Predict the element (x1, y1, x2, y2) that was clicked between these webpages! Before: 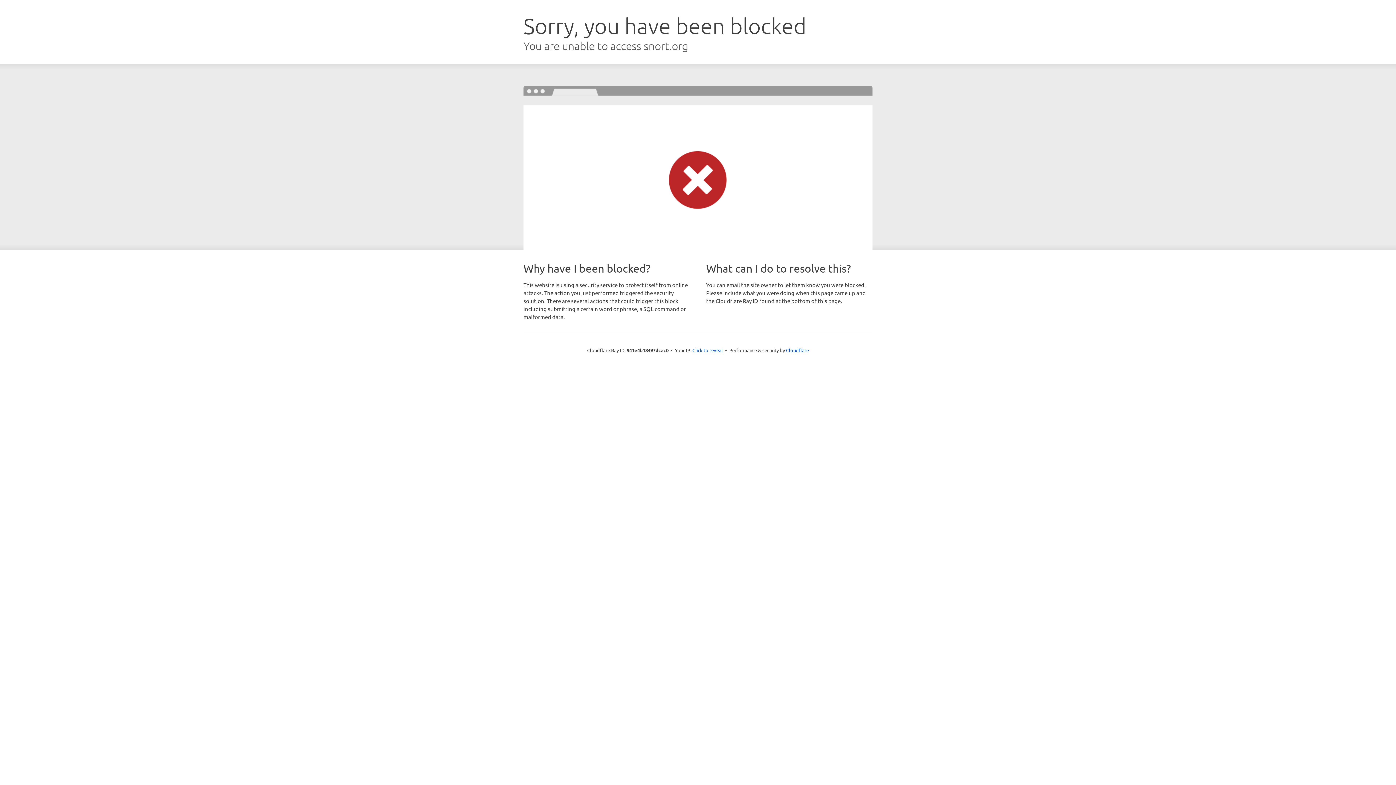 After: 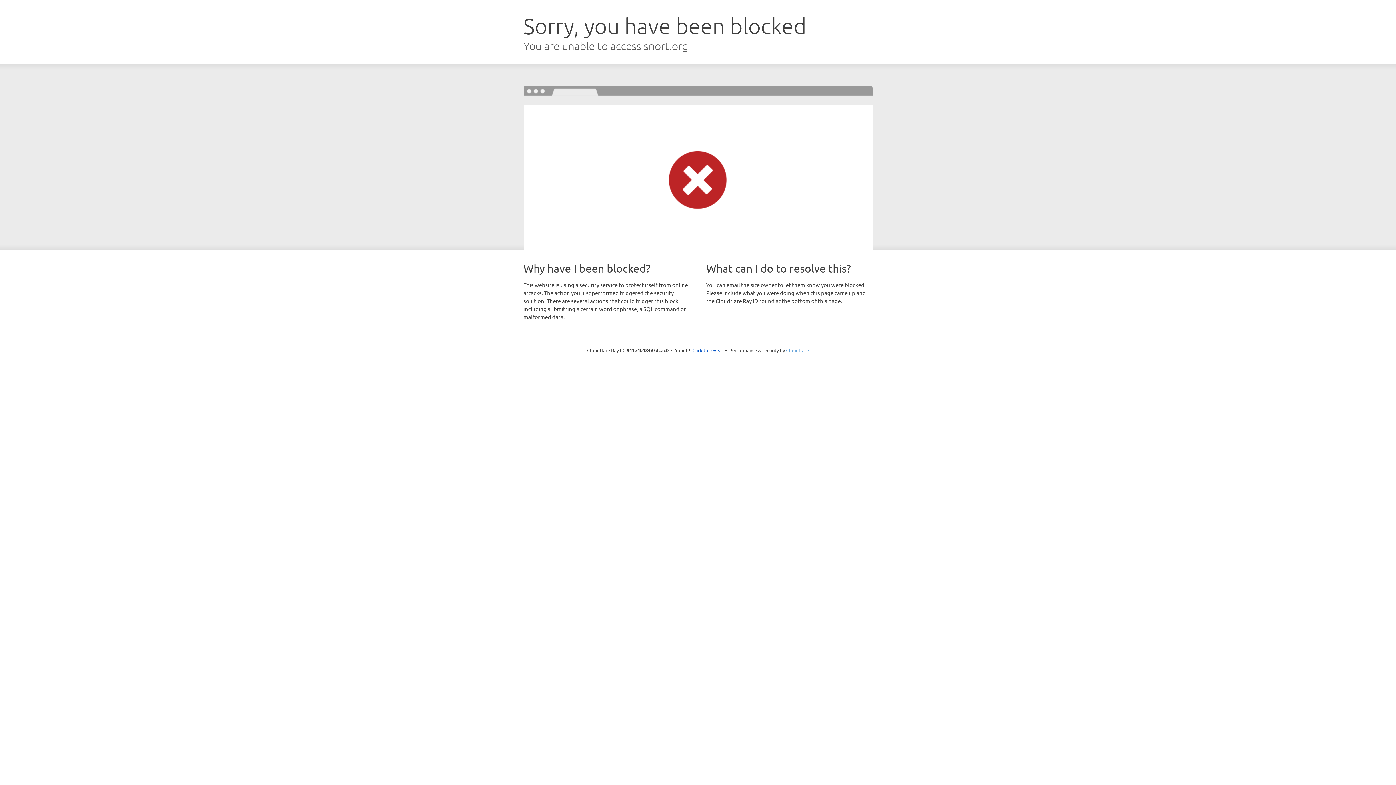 Action: label: Cloudflare bbox: (786, 347, 809, 353)